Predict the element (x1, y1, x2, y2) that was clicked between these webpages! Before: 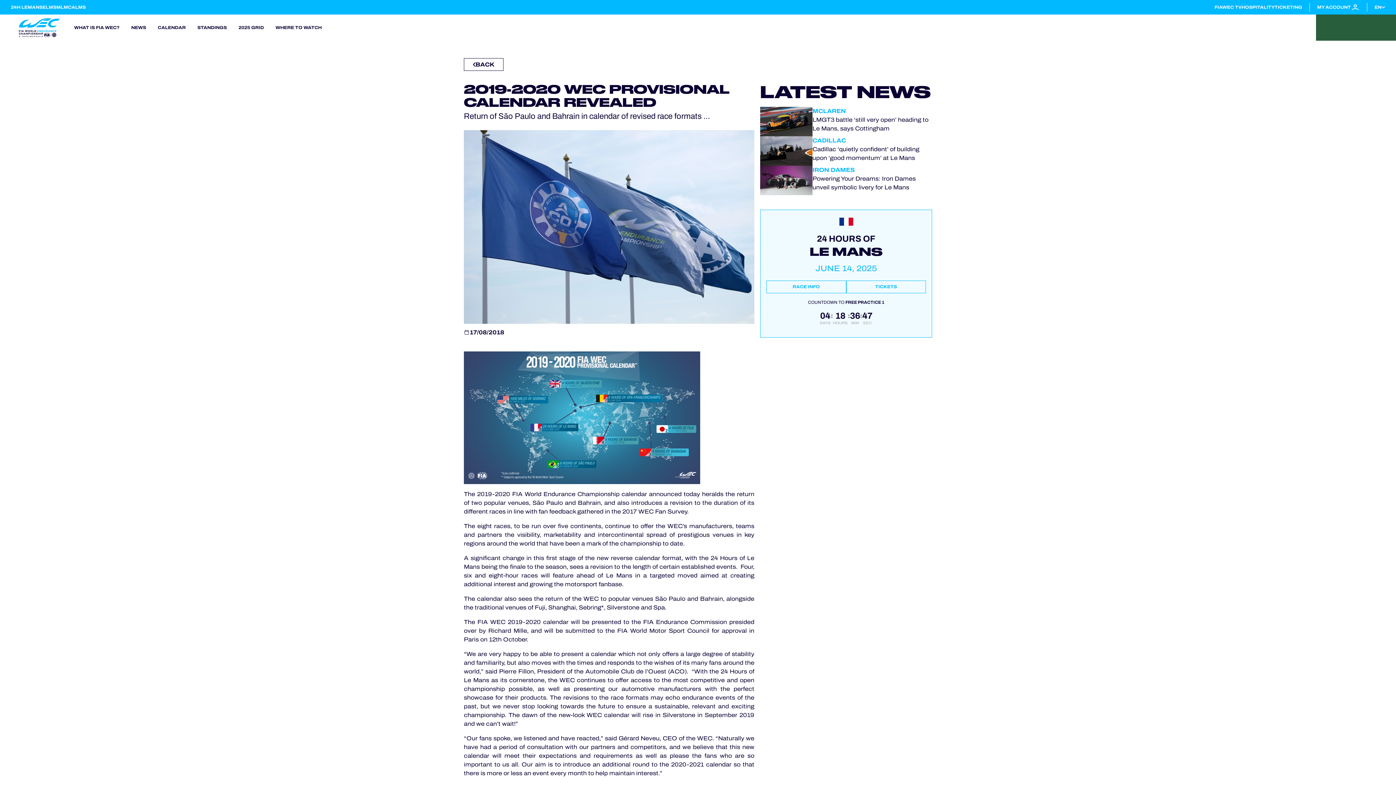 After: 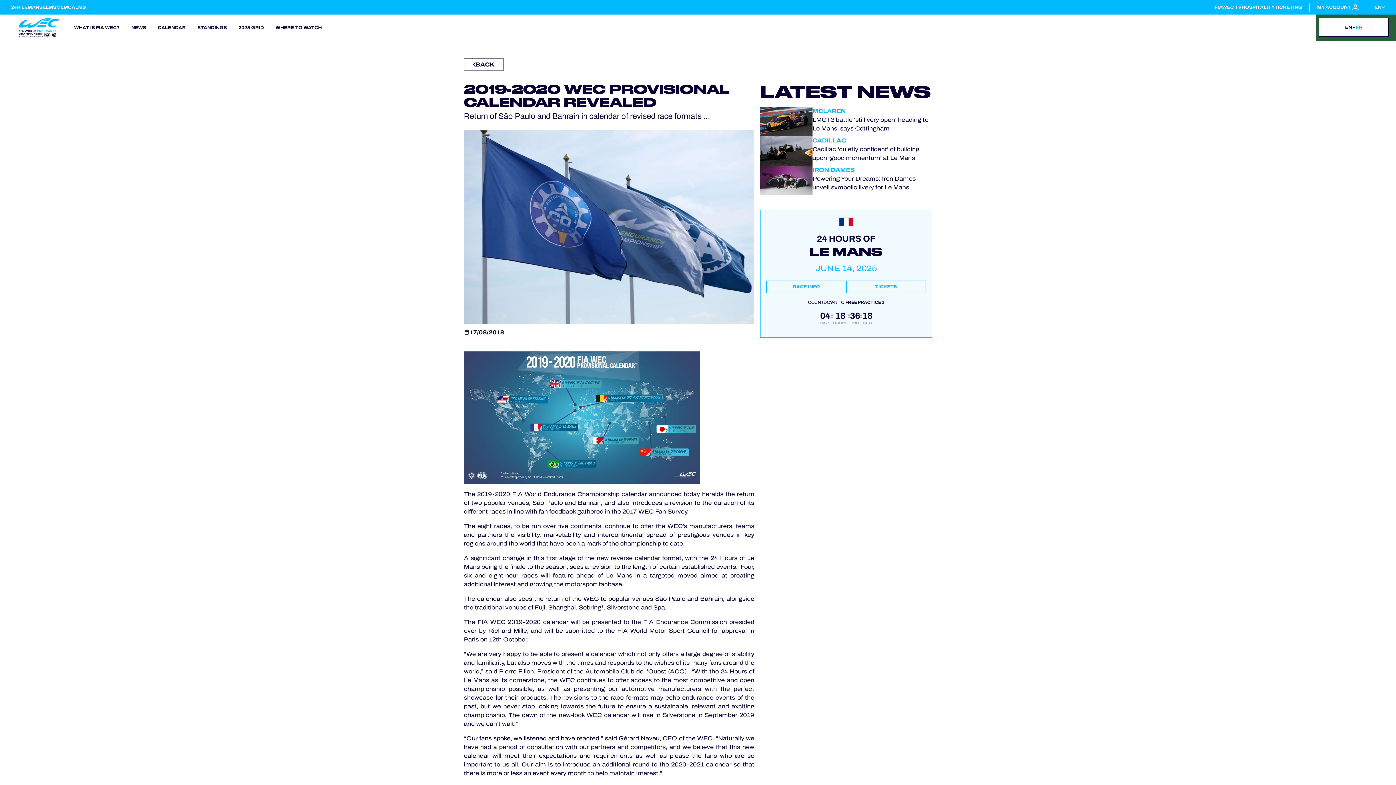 Action: bbox: (1374, 4, 1385, 10) label: EN